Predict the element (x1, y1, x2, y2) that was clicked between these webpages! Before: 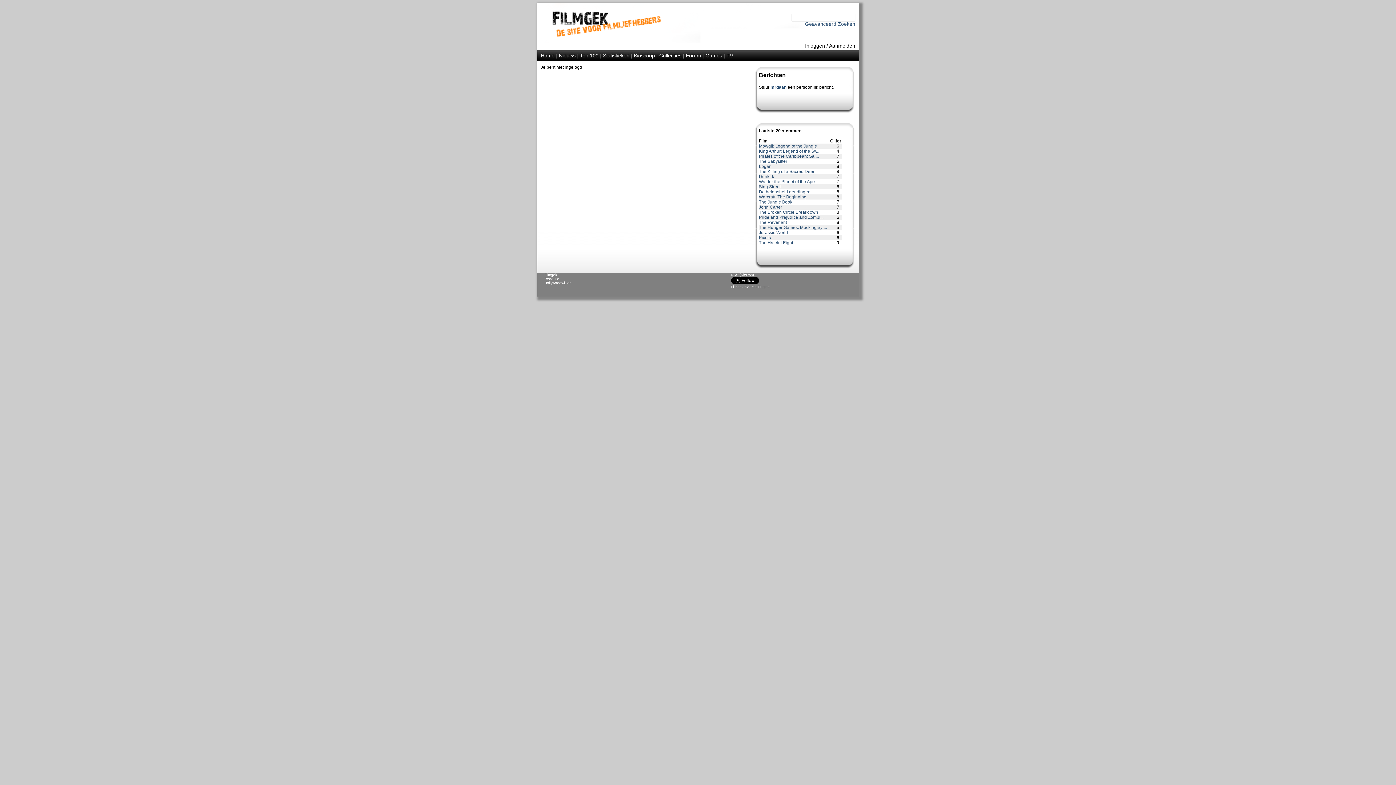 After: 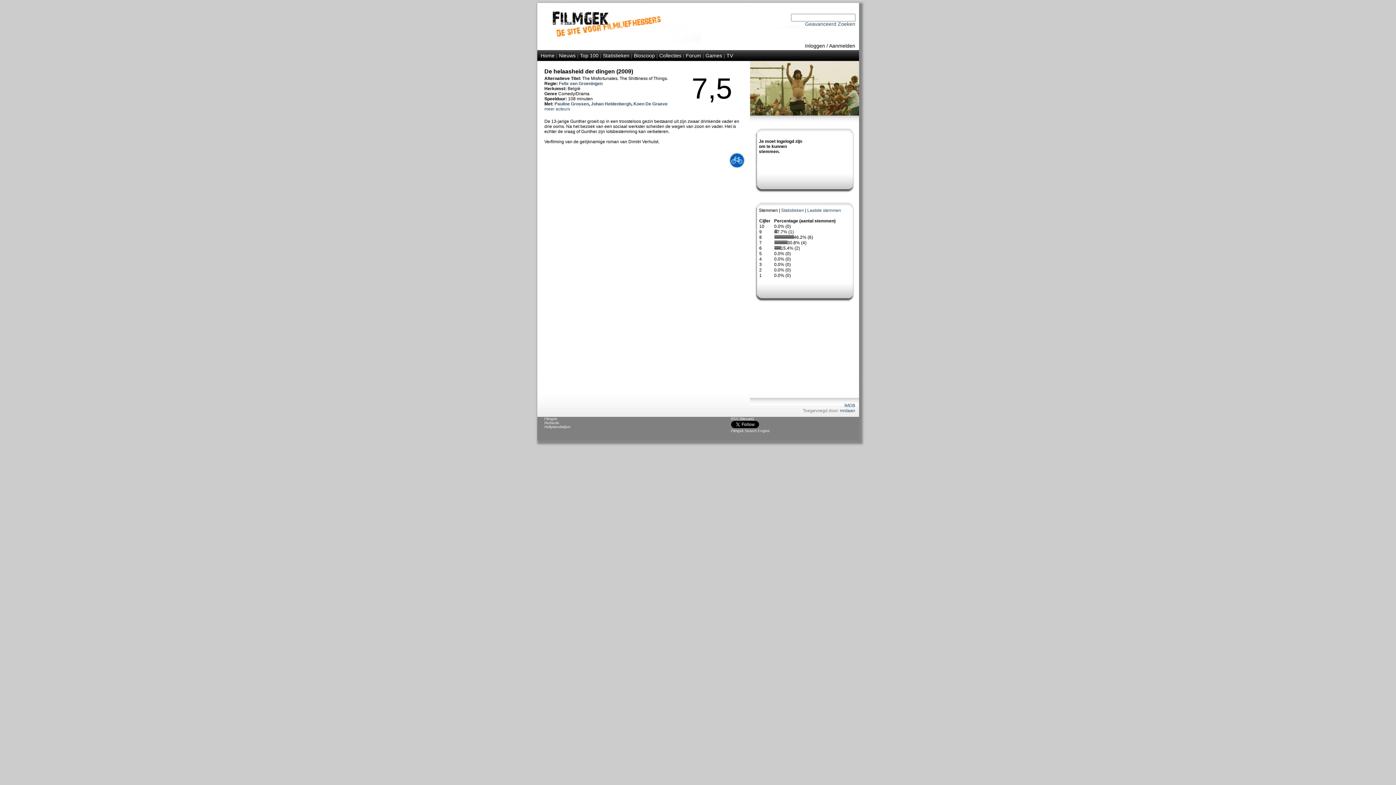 Action: label: De helaasheid der dingen bbox: (759, 189, 810, 194)